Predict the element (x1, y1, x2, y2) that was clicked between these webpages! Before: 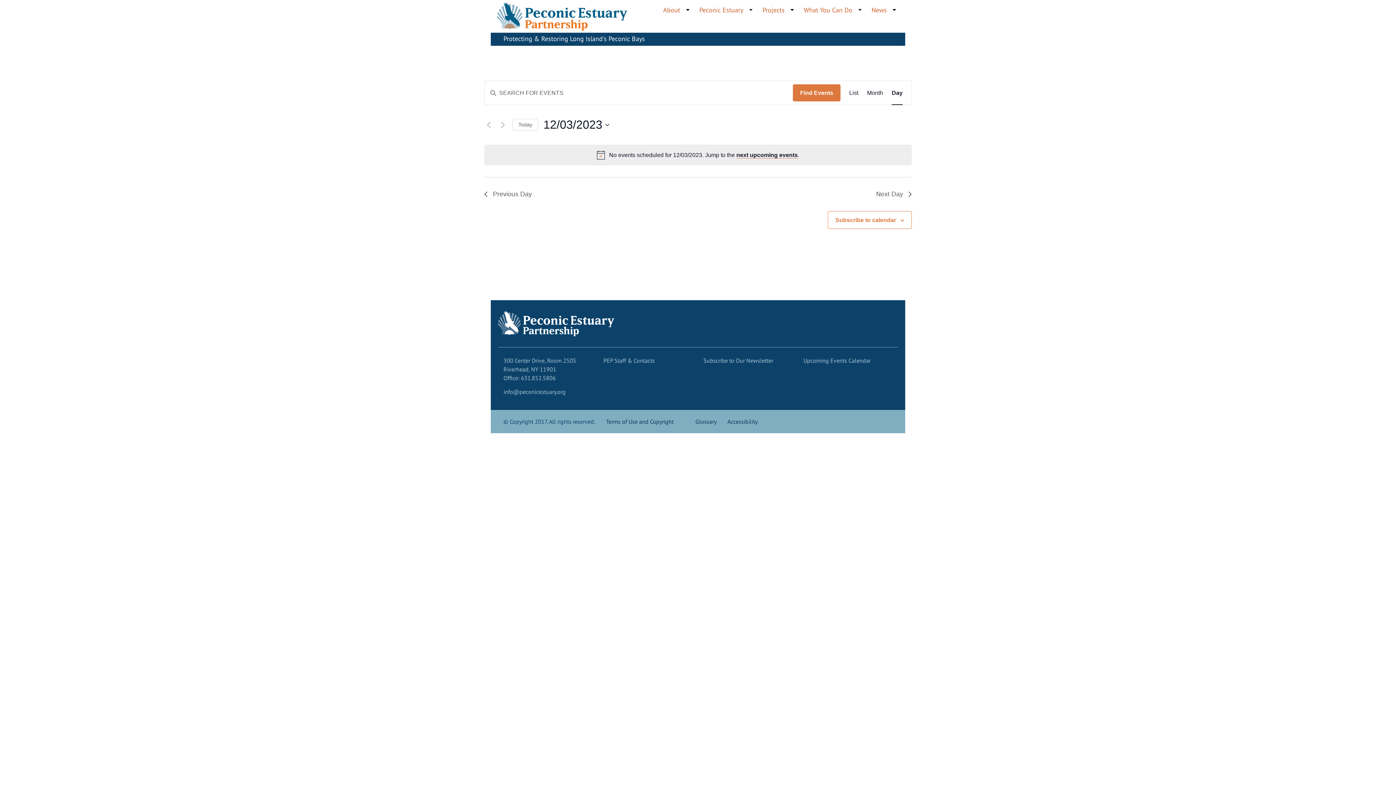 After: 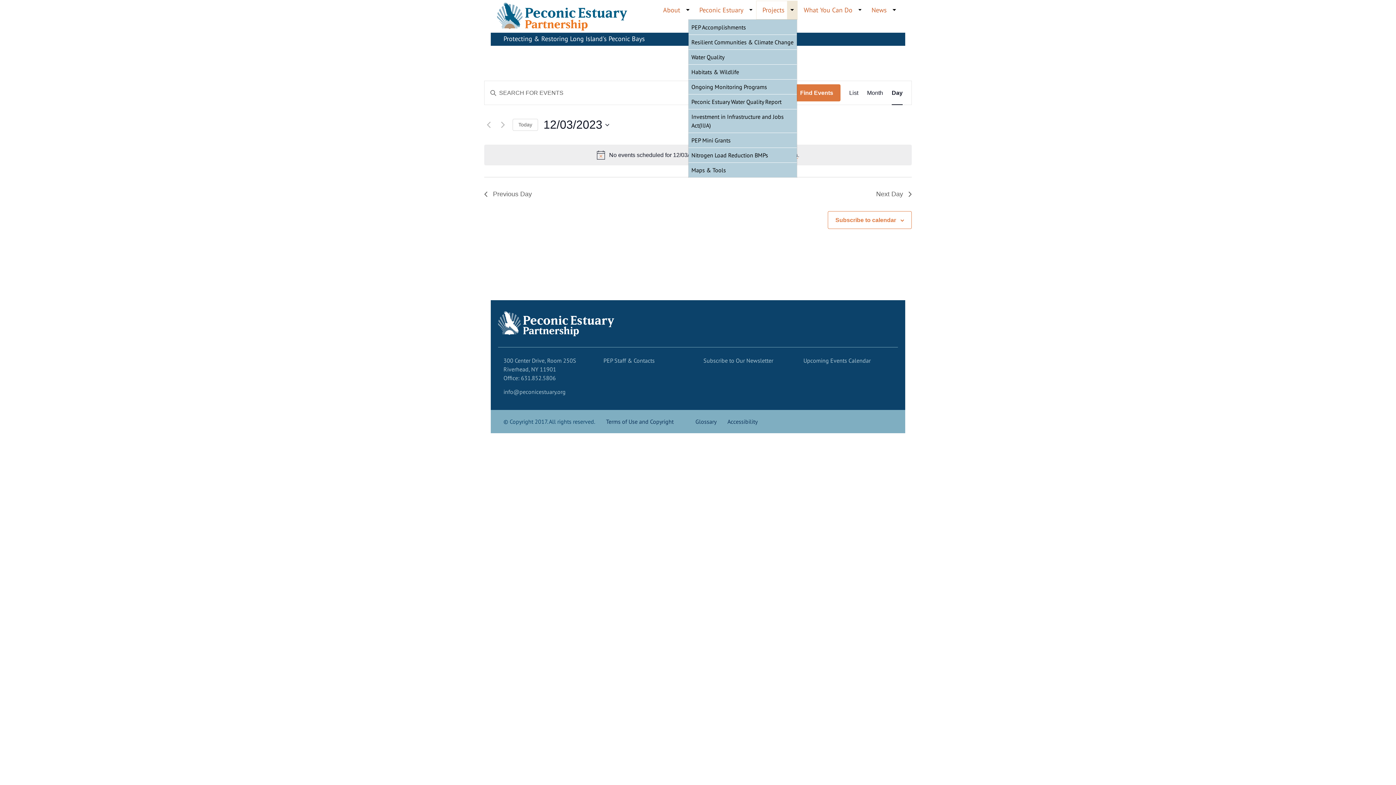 Action: bbox: (787, 1, 797, 19) label: Toggle Menu